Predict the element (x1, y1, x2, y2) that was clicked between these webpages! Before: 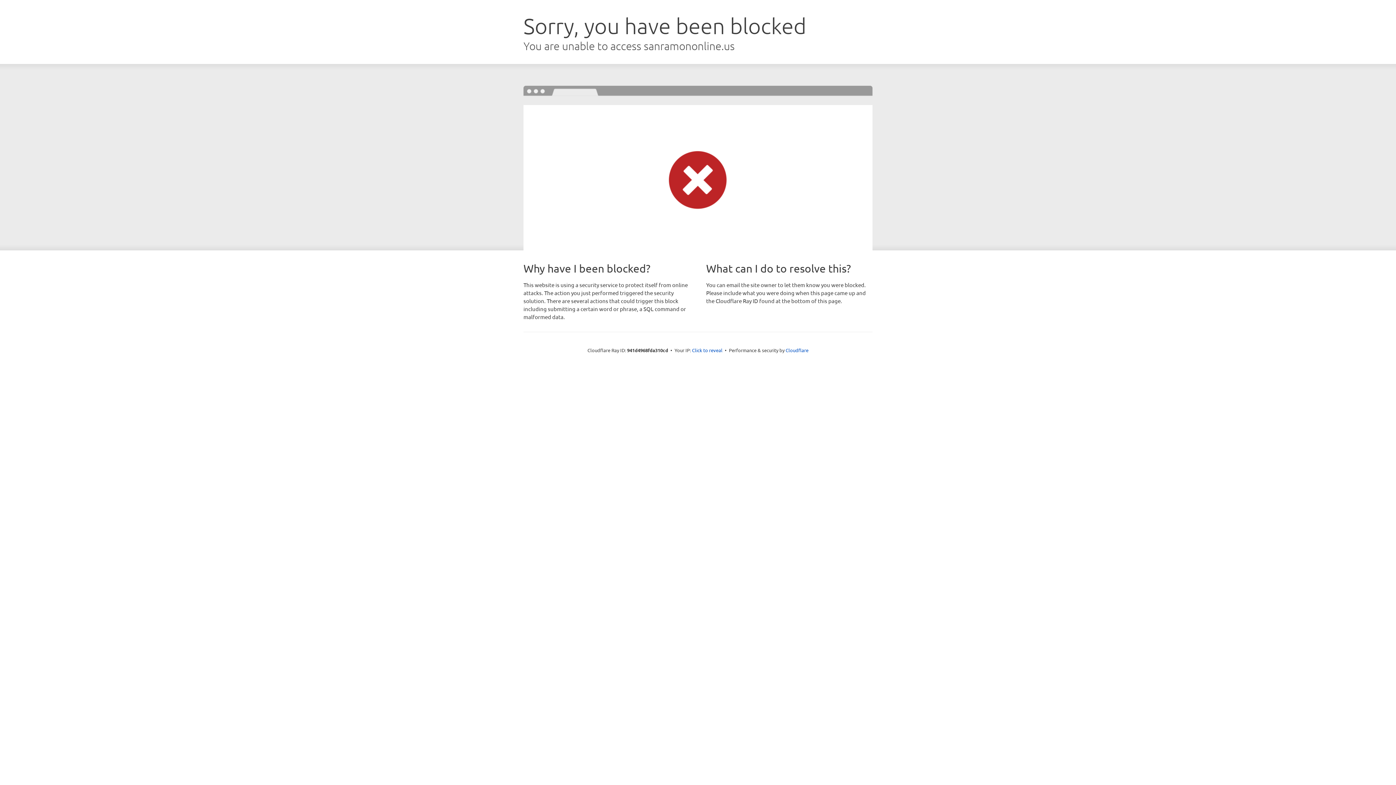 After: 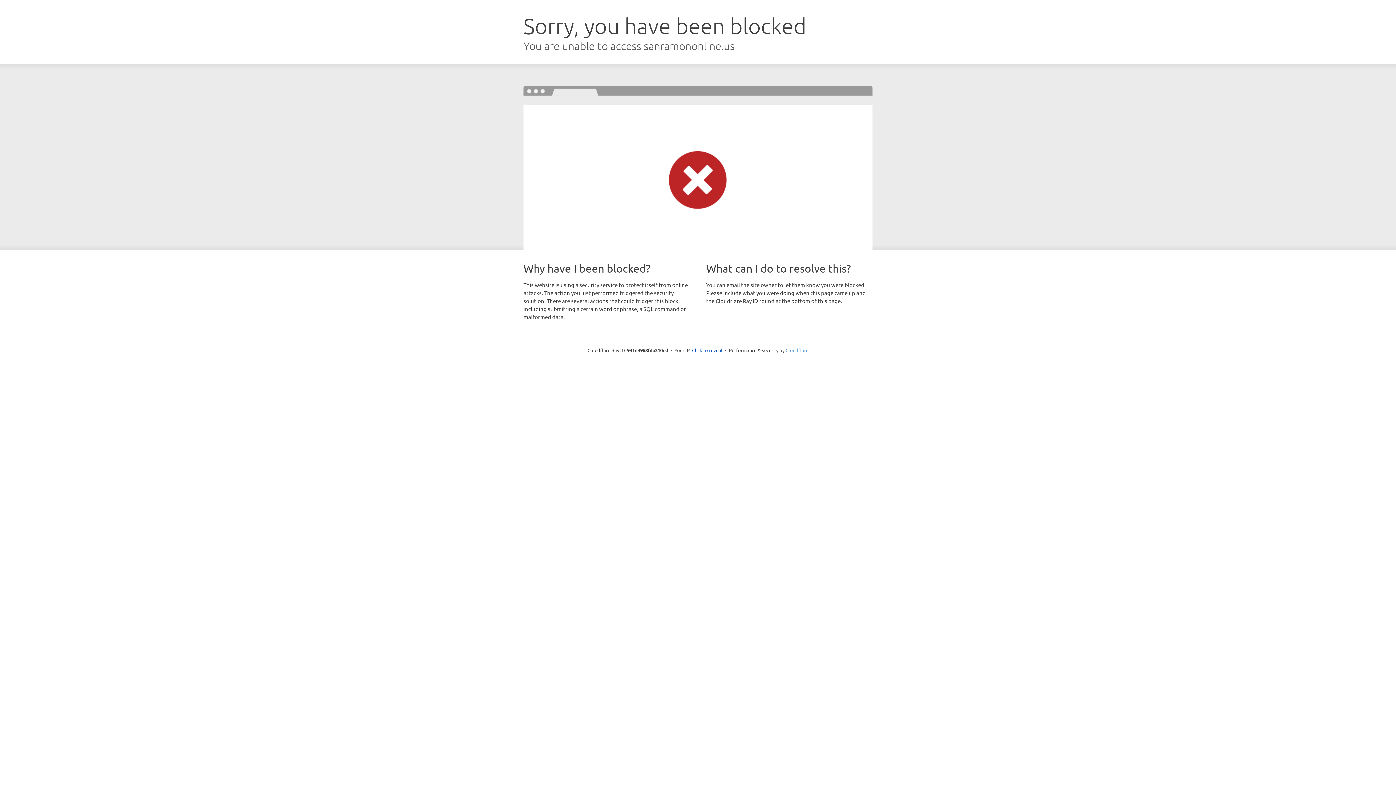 Action: bbox: (785, 347, 808, 353) label: Cloudflare